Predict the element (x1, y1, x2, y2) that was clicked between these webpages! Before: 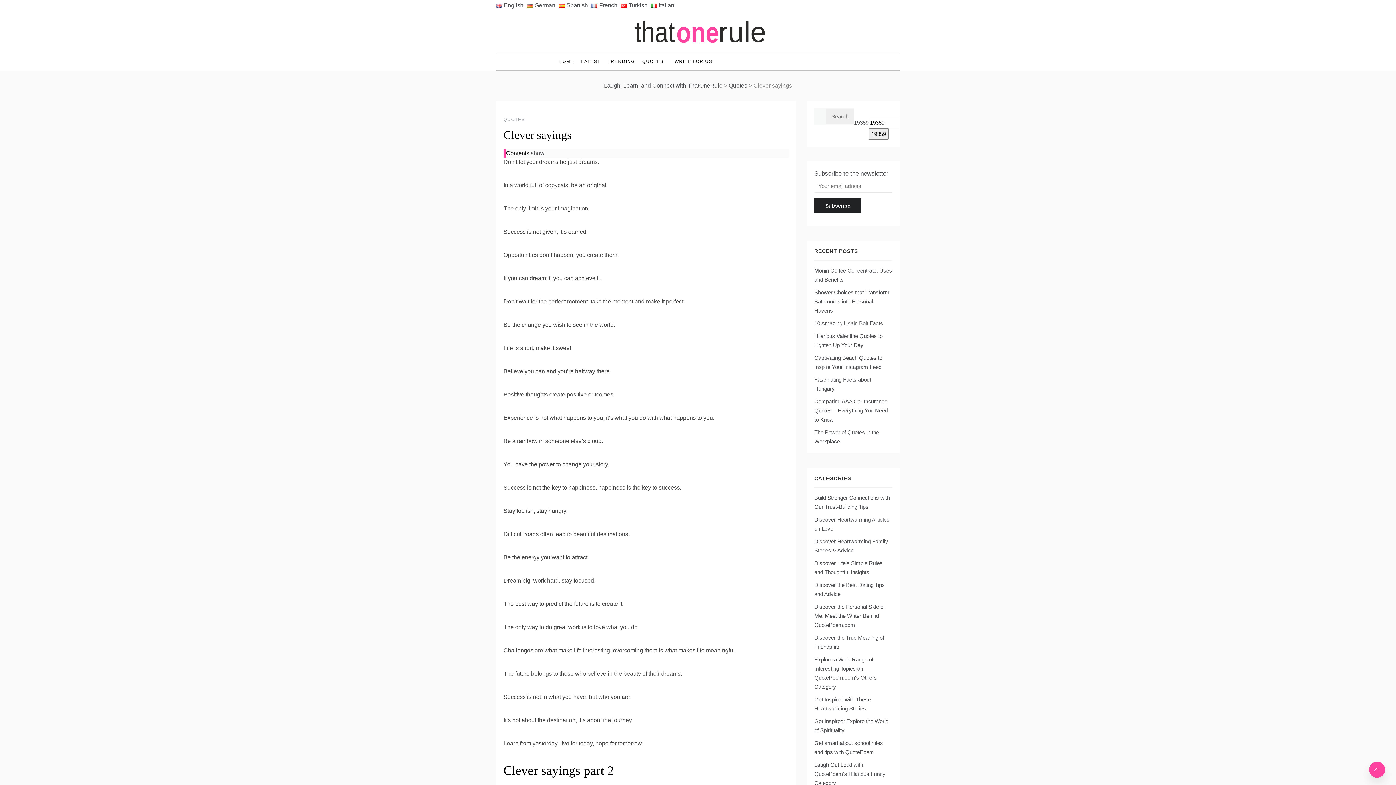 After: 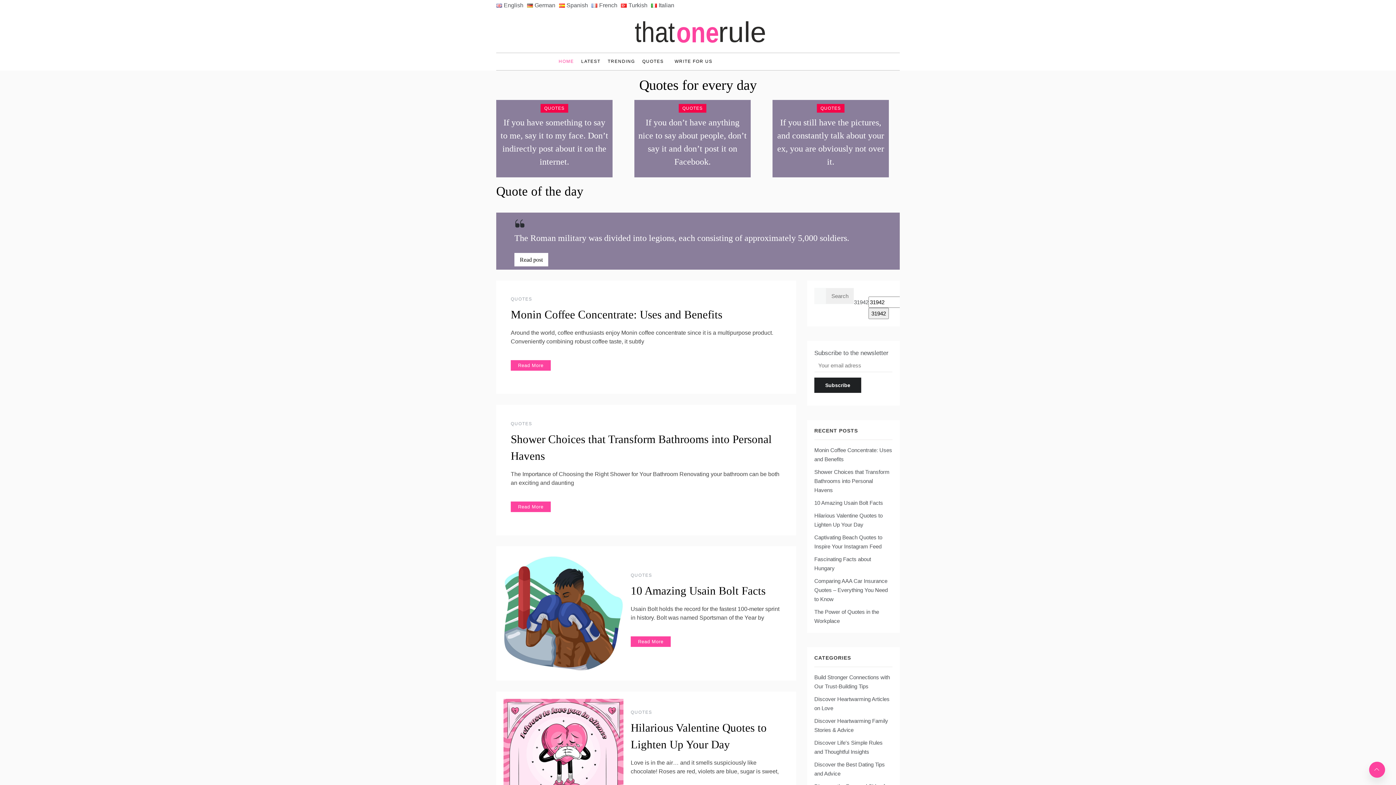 Action: bbox: (629, 28, 766, 34)